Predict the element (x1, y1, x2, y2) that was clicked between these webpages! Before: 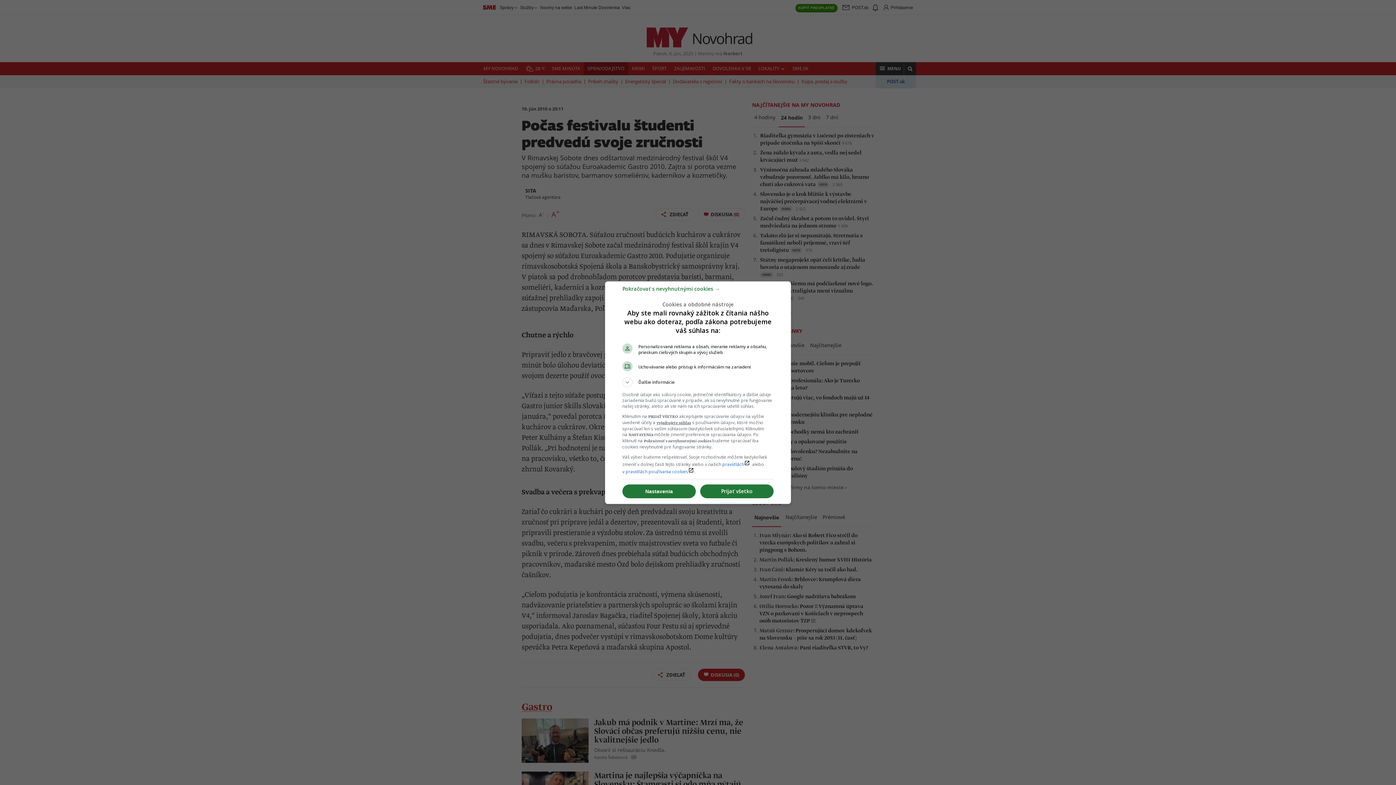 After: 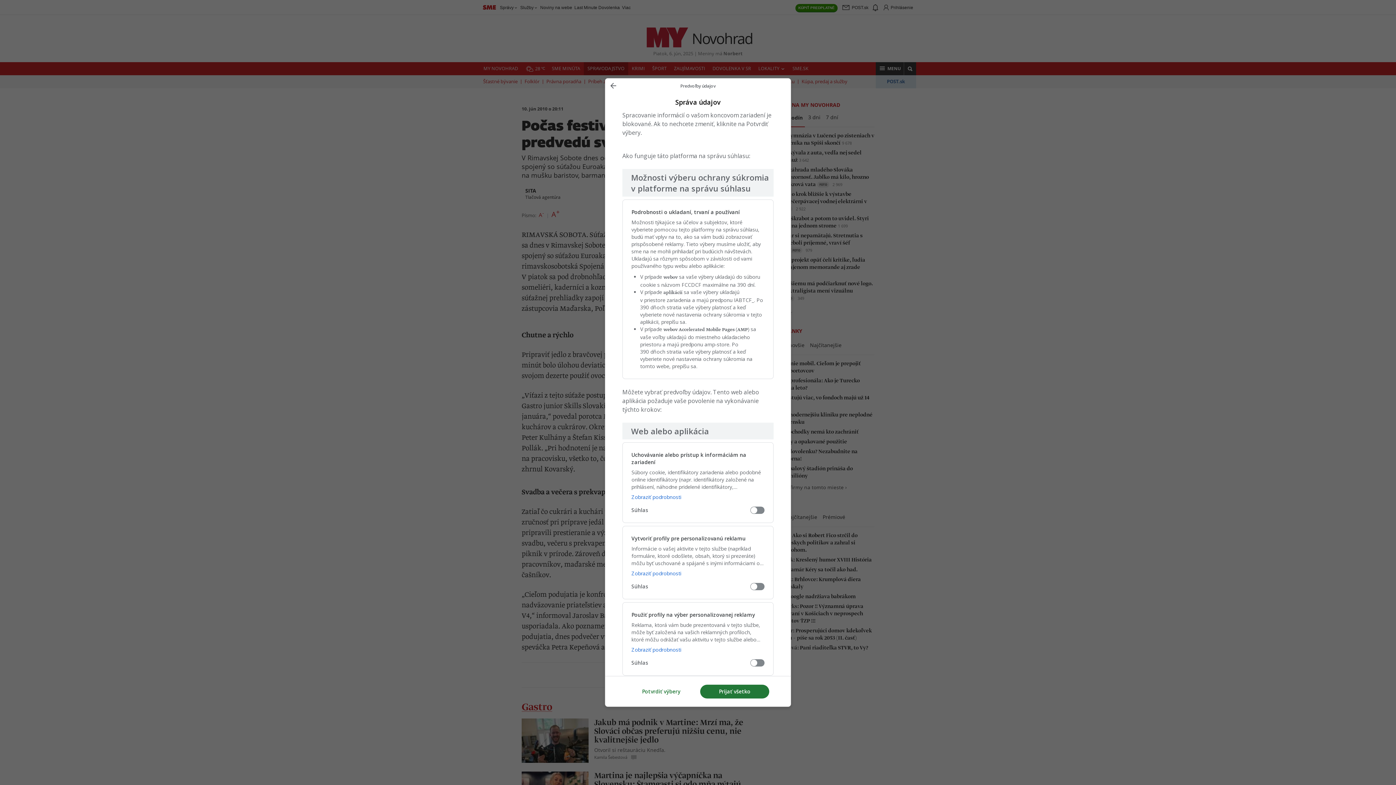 Action: label: Nastavenia bbox: (622, 484, 696, 498)